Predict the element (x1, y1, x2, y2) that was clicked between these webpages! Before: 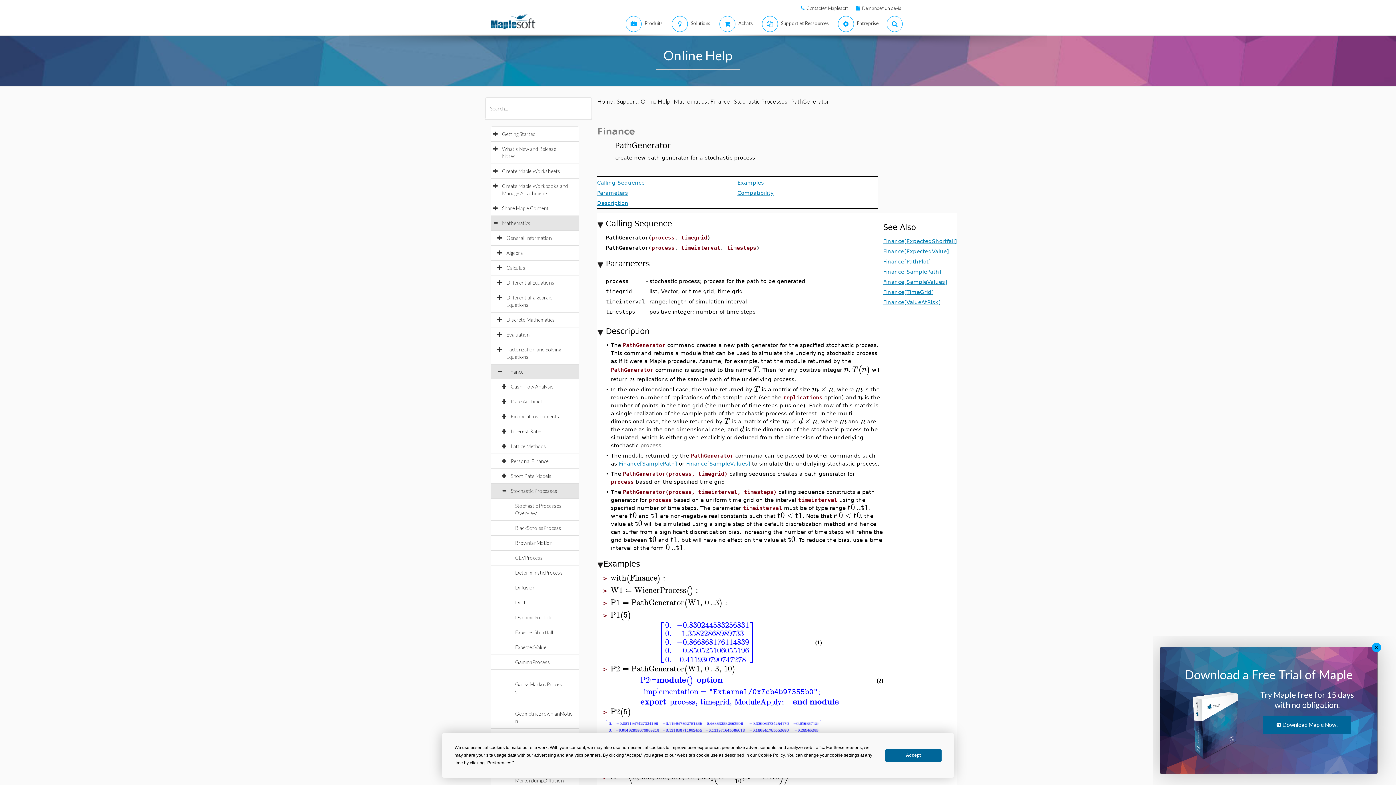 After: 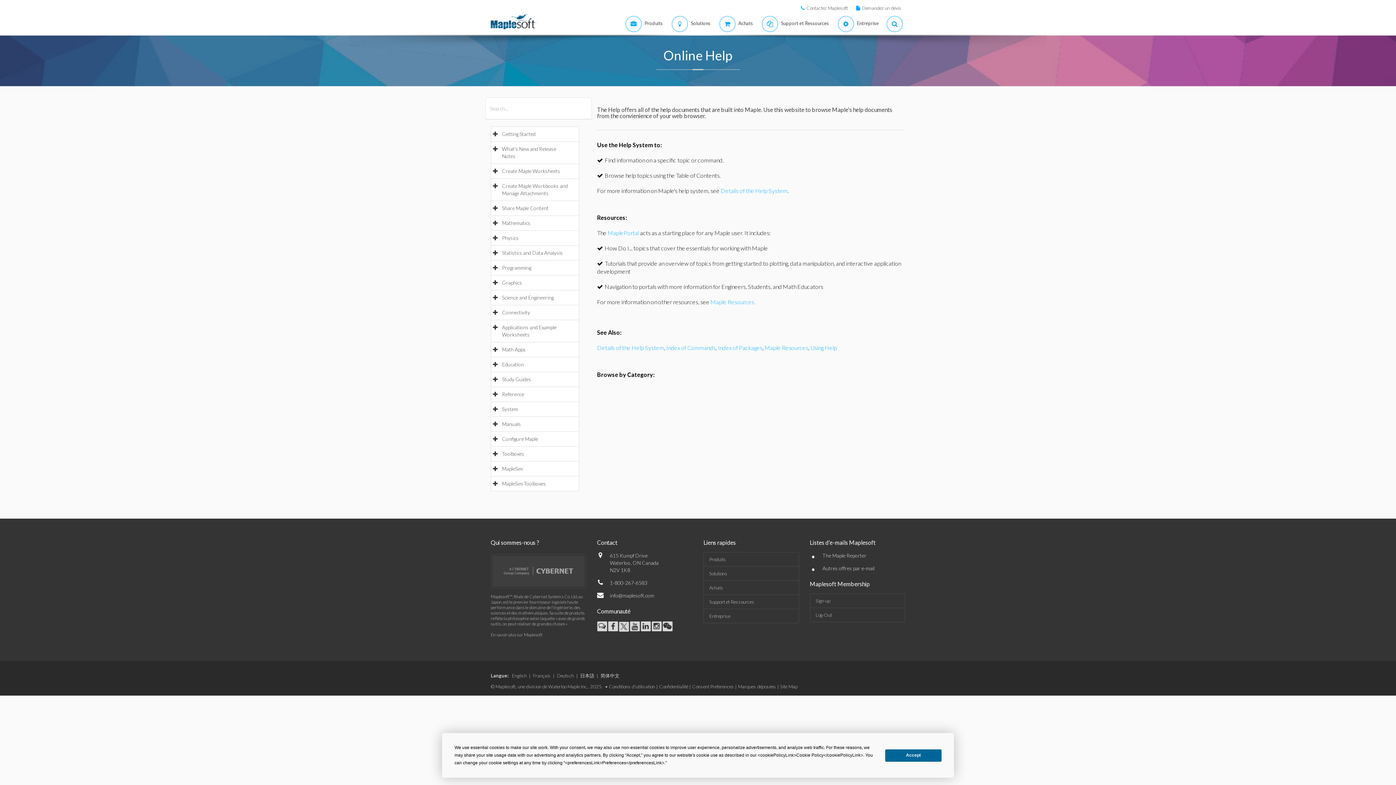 Action: label: Online Help bbox: (640, 97, 670, 104)